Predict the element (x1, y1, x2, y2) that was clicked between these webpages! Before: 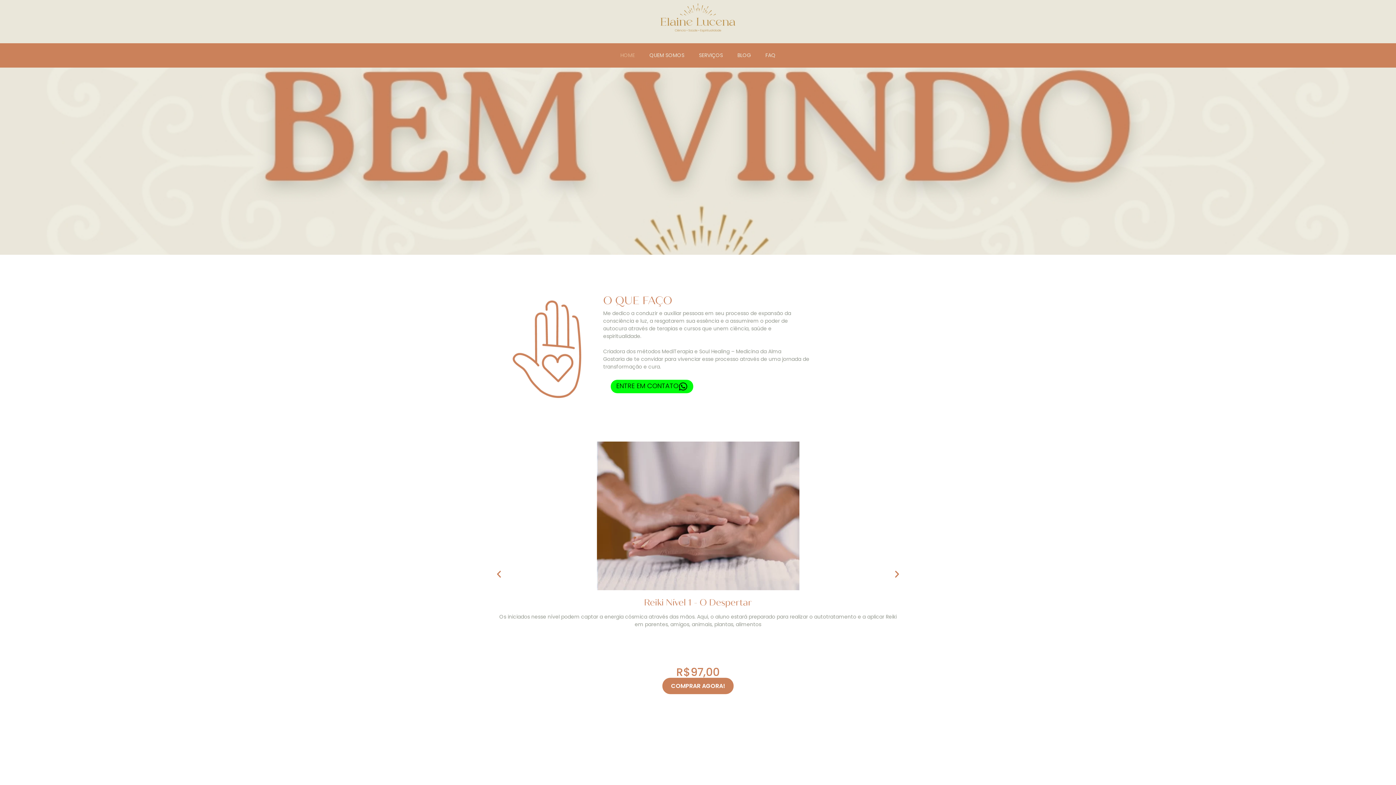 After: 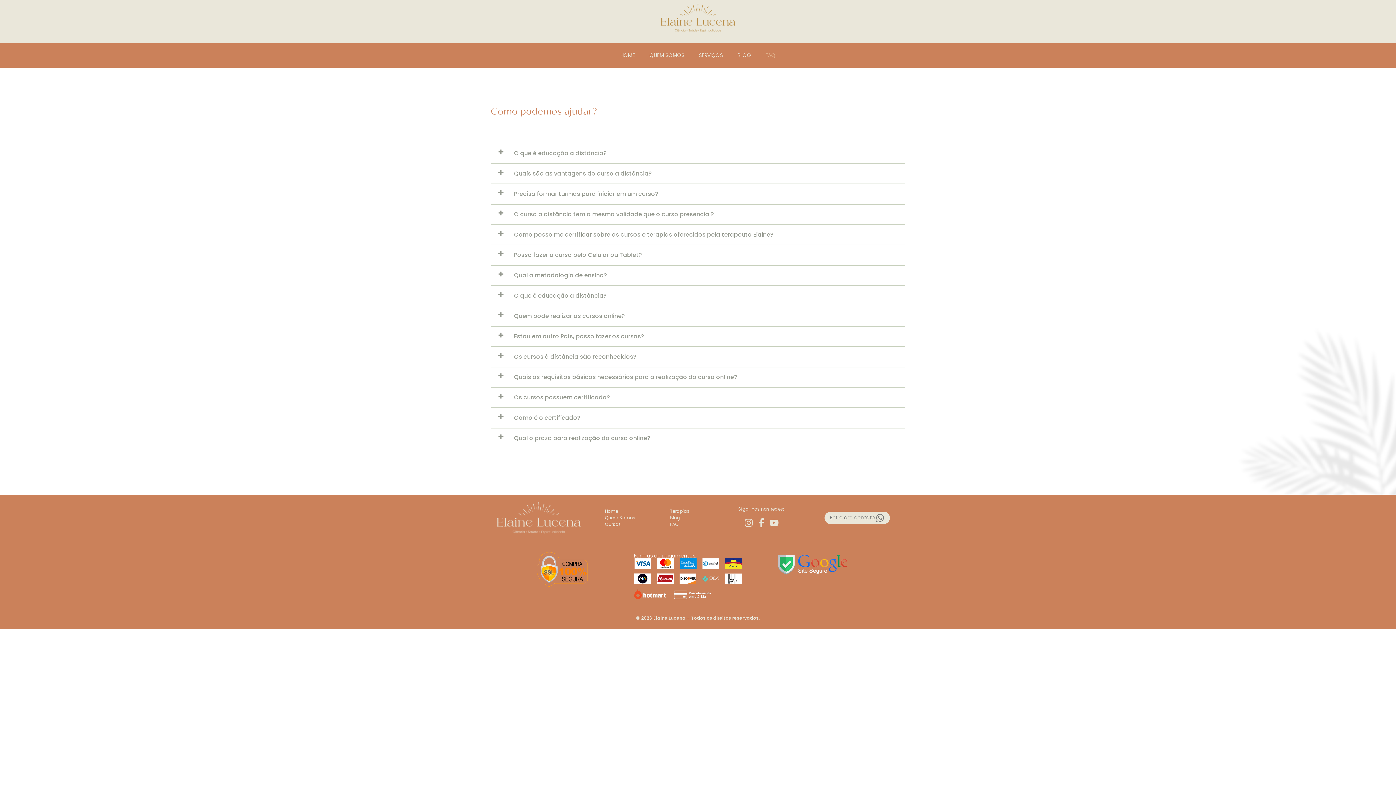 Action: bbox: (758, 46, 783, 64) label: FAQ